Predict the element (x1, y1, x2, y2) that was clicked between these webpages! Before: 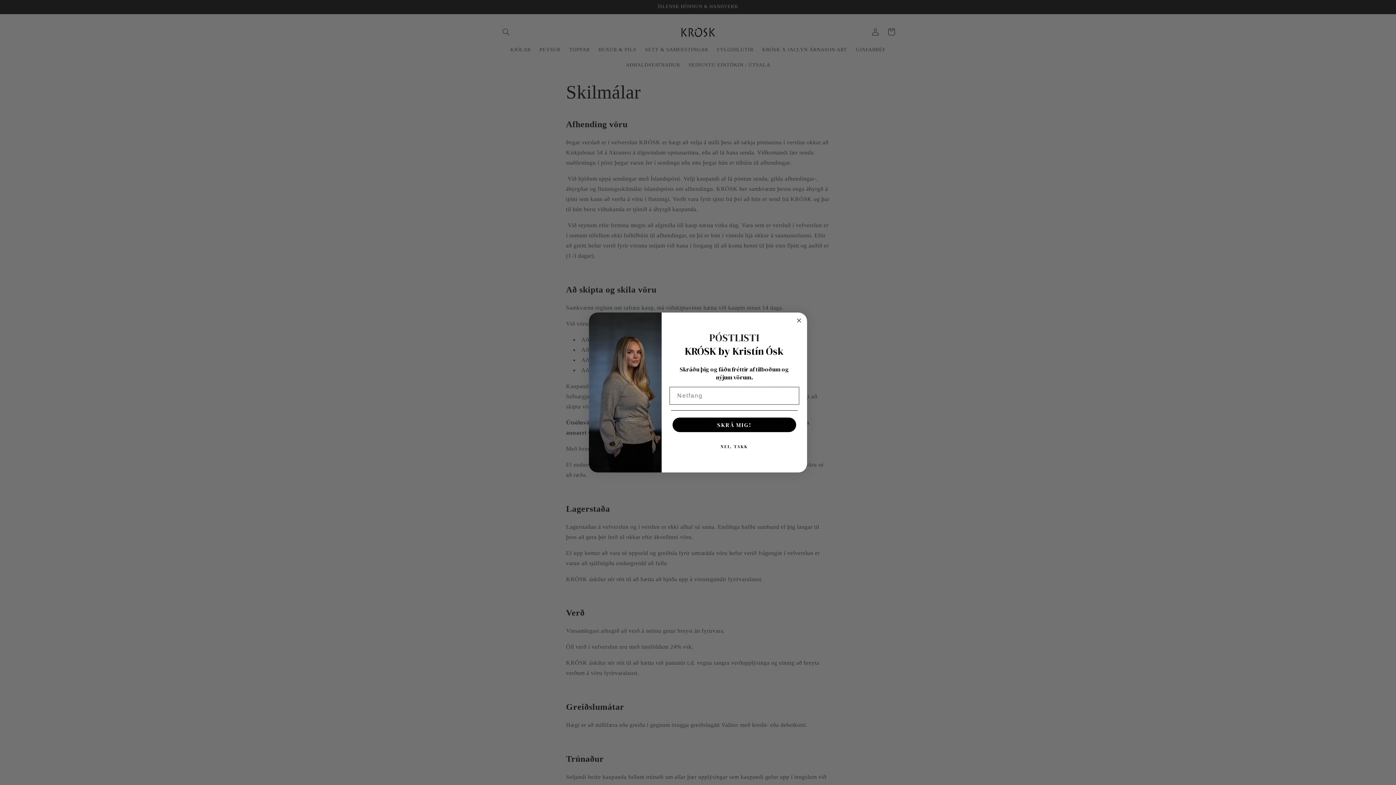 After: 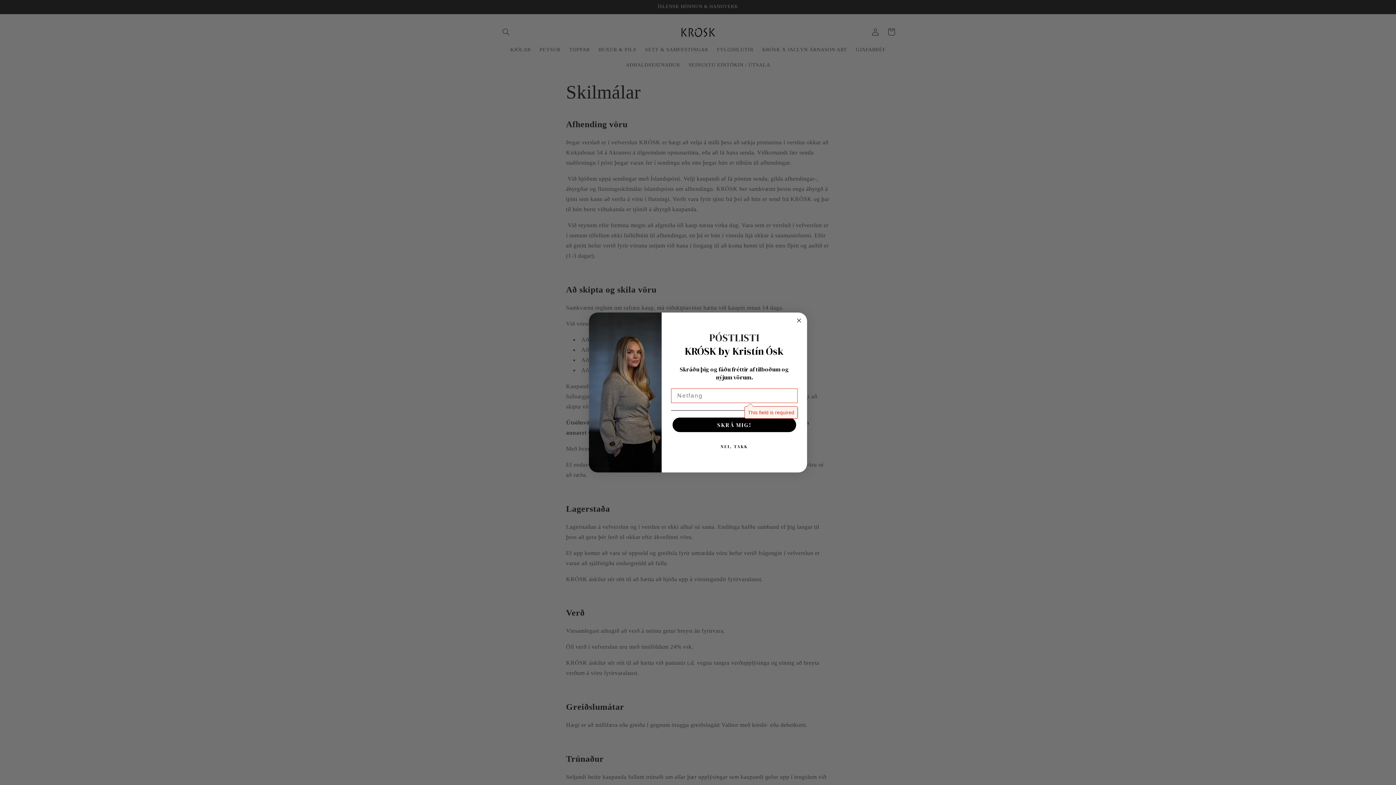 Action: bbox: (672, 417, 796, 432) label: SKRÁ MIG!